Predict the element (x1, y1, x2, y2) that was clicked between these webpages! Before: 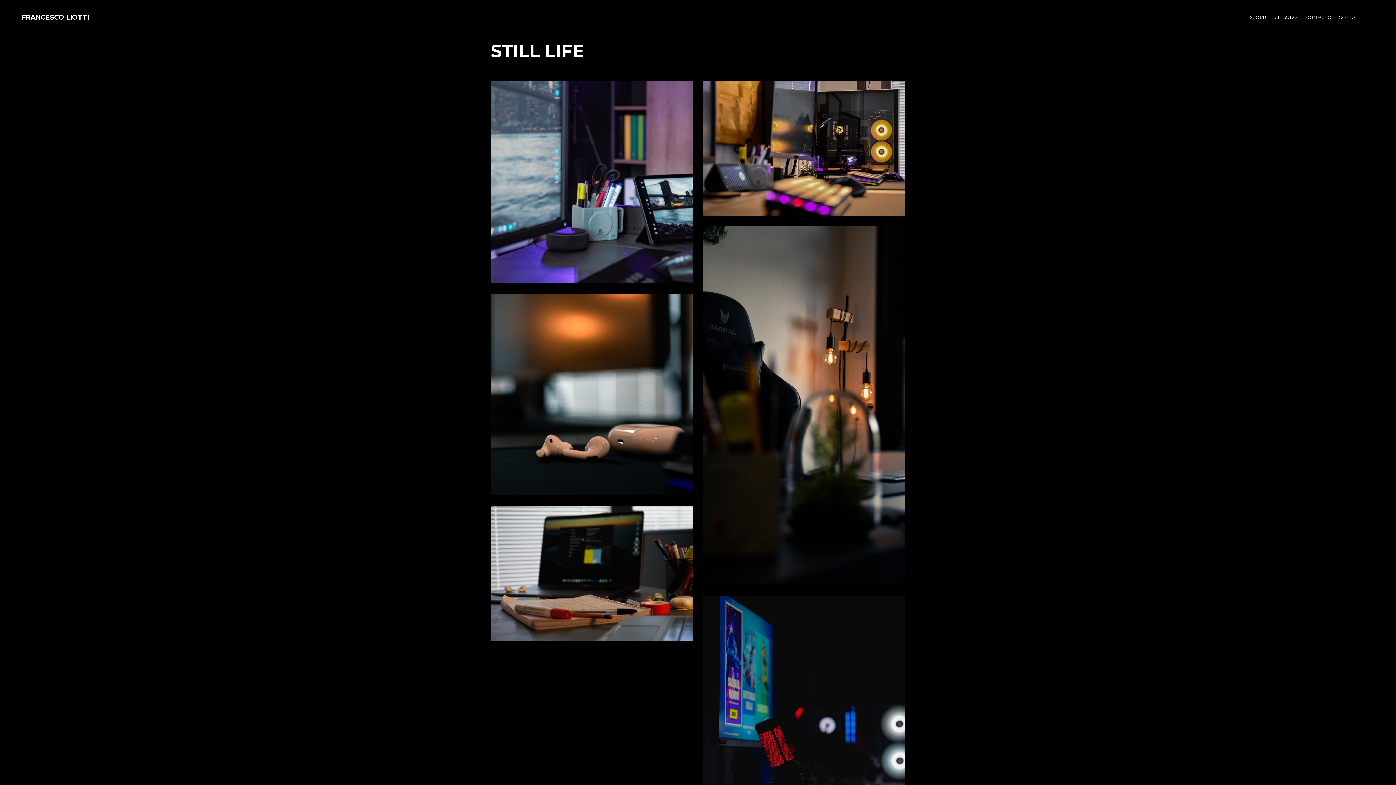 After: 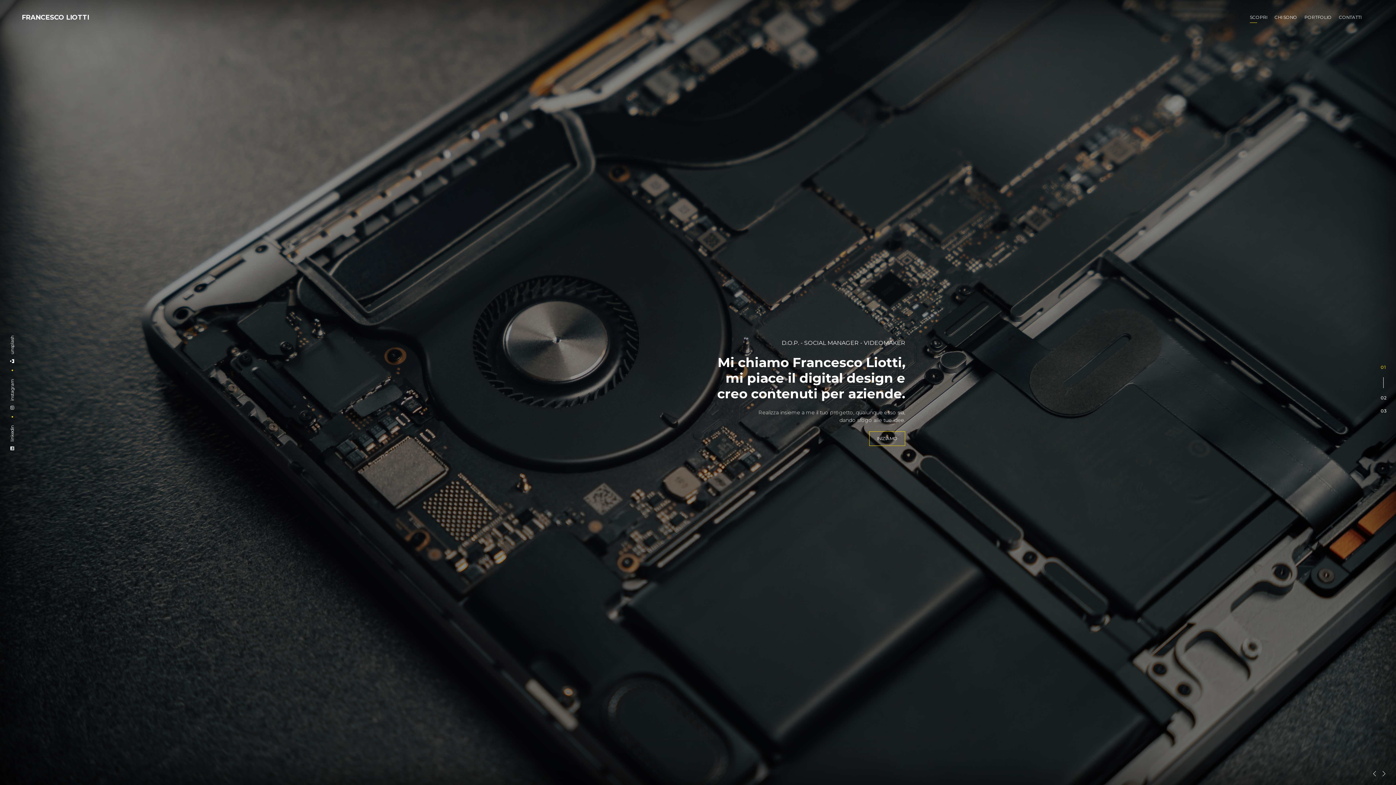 Action: label: SCOPRI bbox: (1246, 4, 1271, 31)